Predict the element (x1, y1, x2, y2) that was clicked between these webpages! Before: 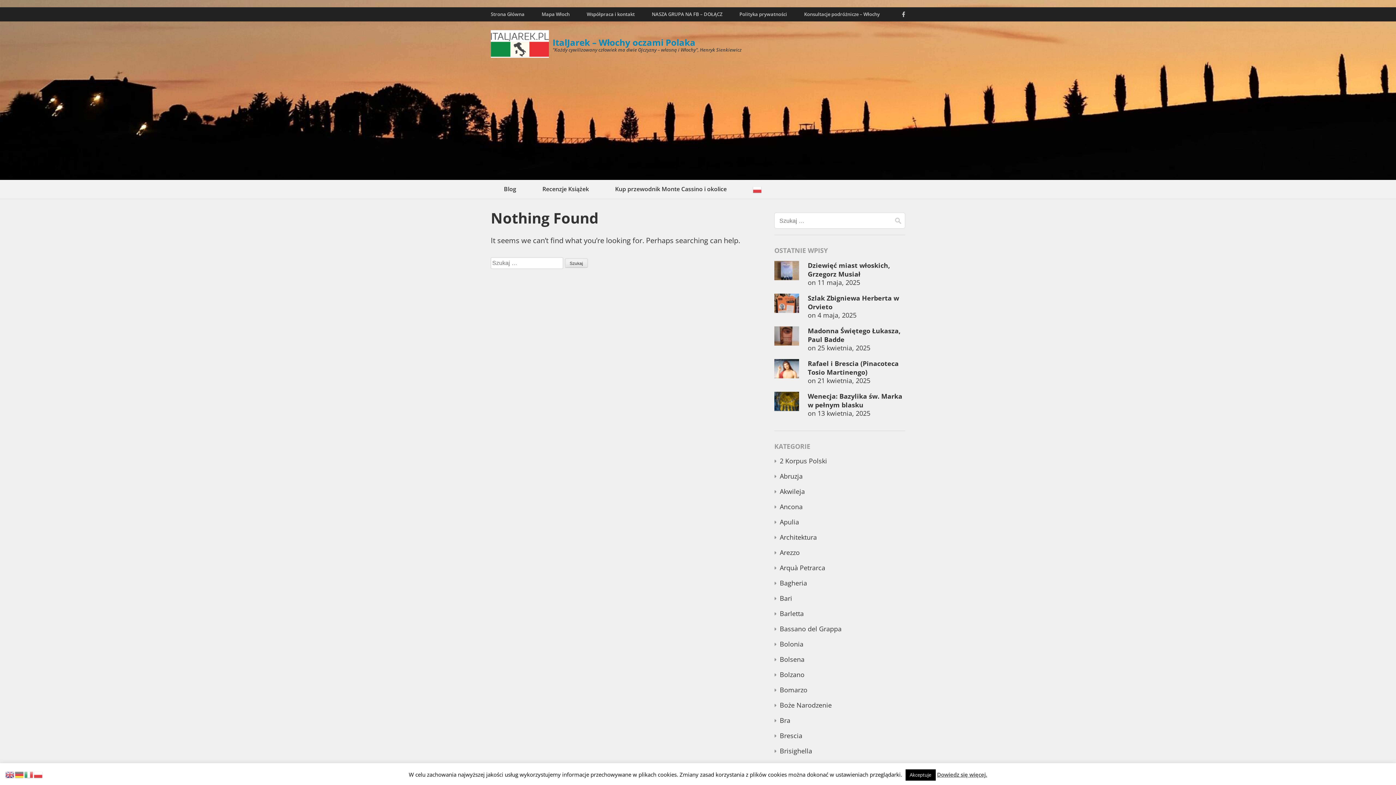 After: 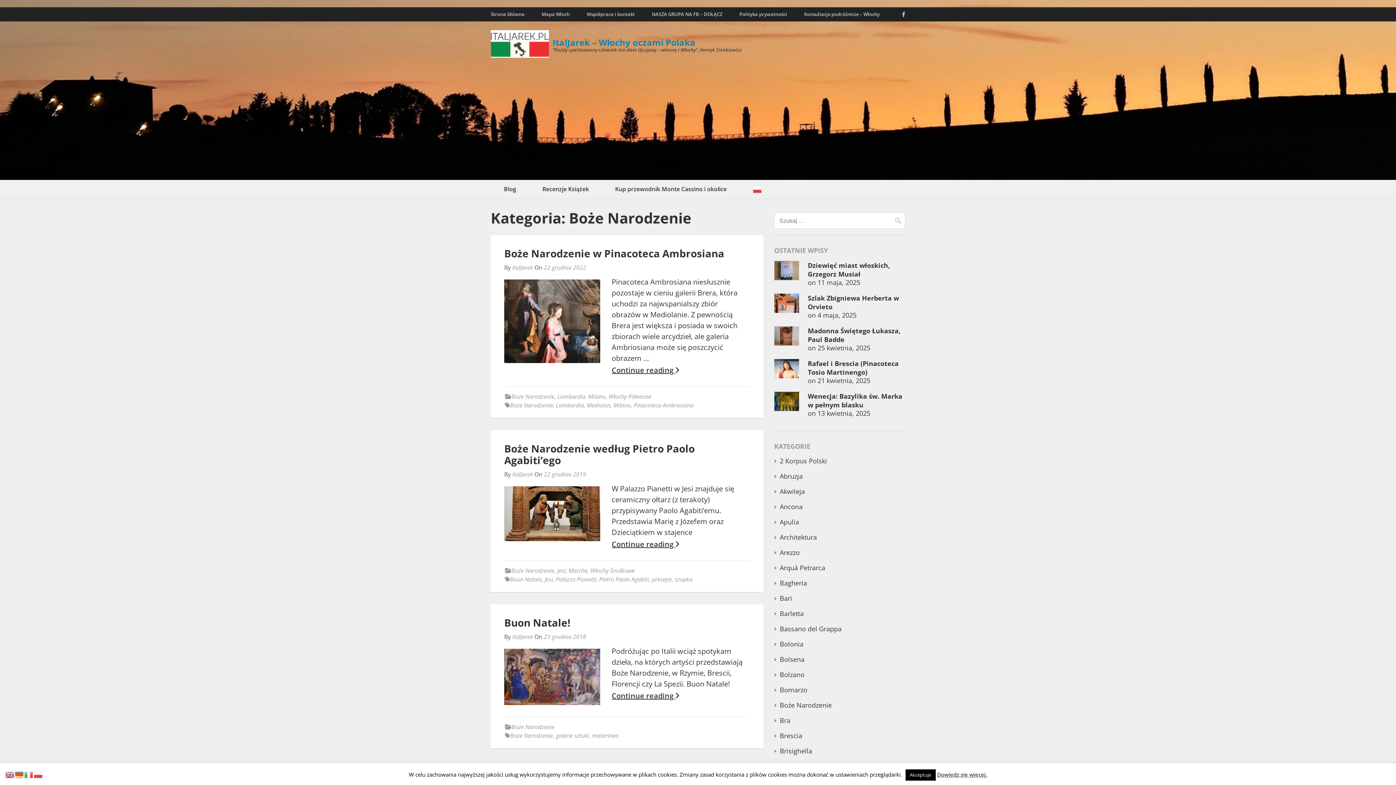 Action: label: Boże Narodzenie bbox: (780, 700, 832, 709)